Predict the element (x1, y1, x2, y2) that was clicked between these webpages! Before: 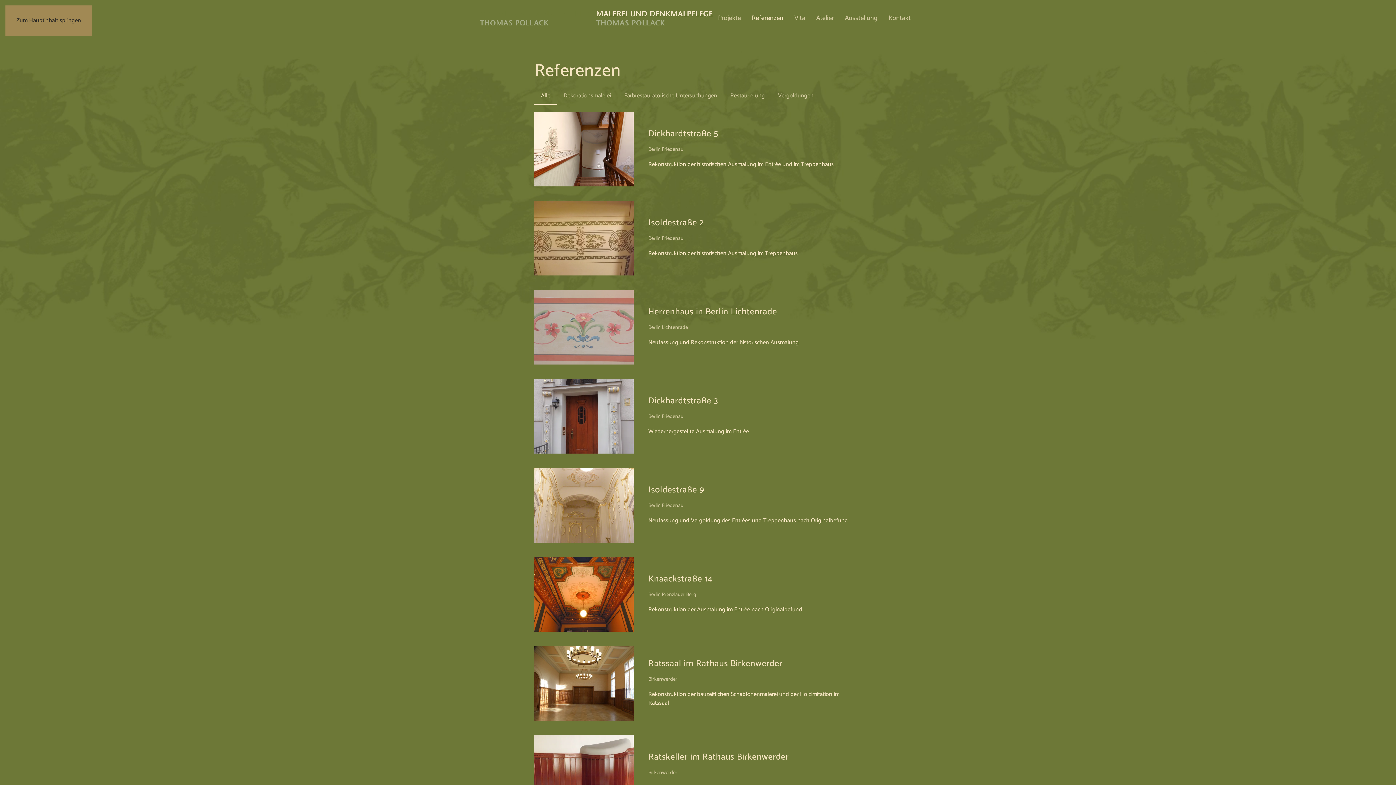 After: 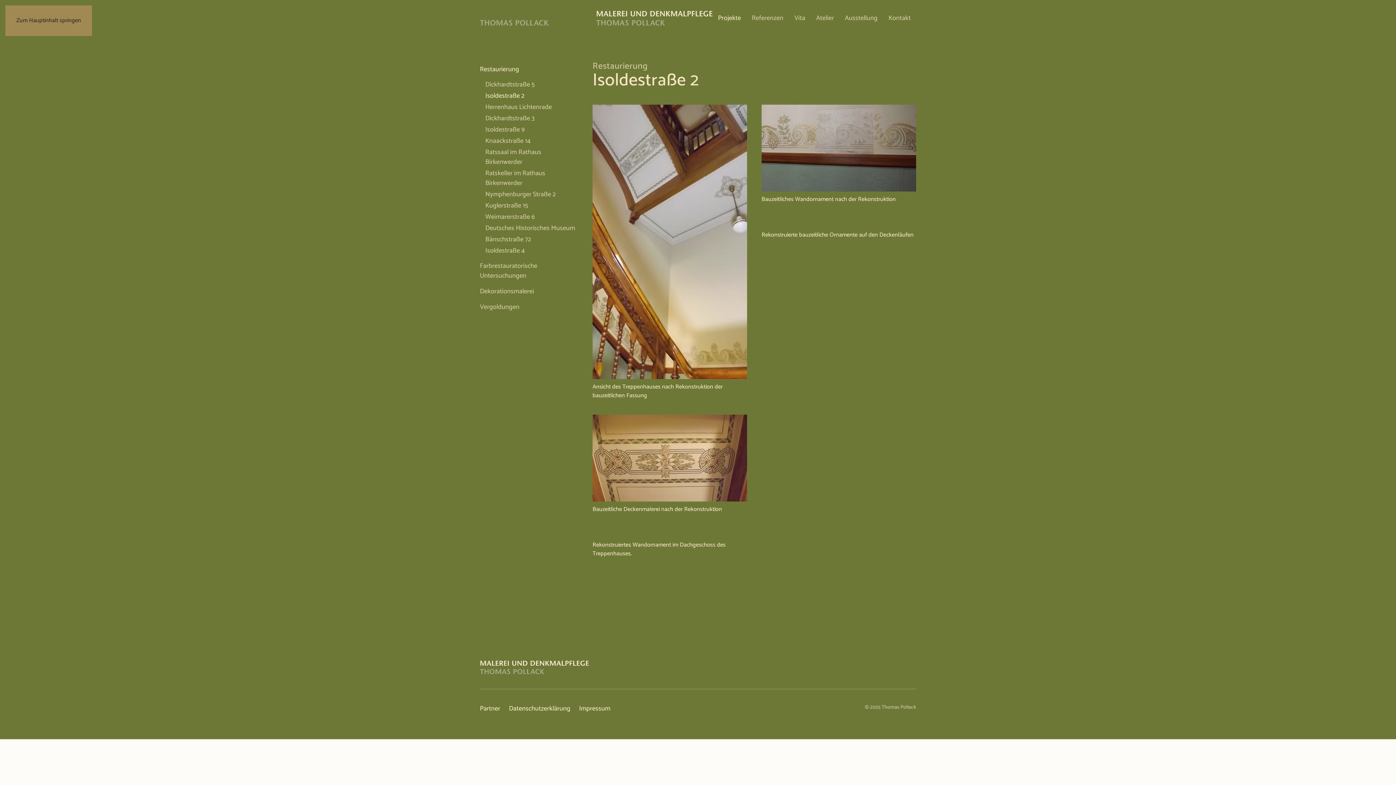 Action: label: Isoldestraße 2 bbox: (648, 215, 704, 230)